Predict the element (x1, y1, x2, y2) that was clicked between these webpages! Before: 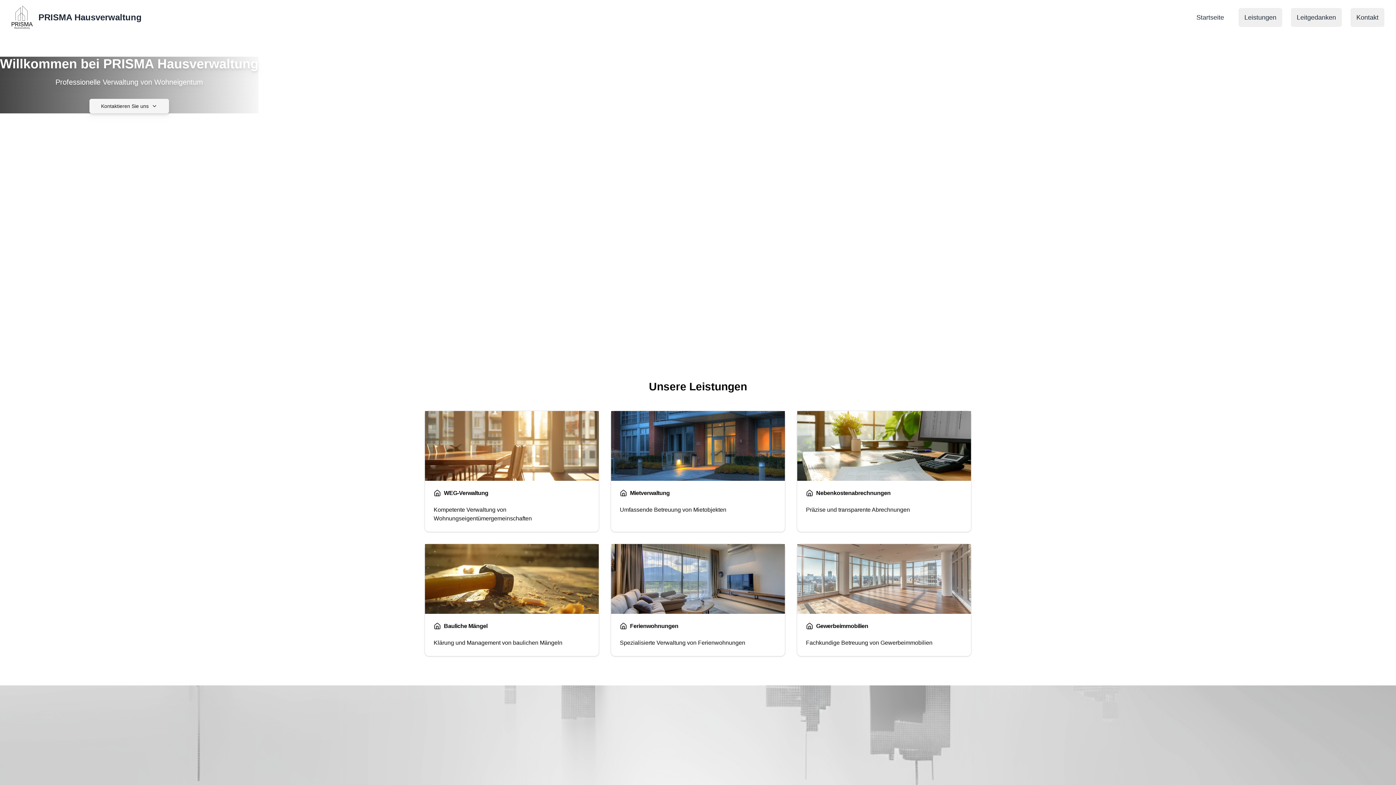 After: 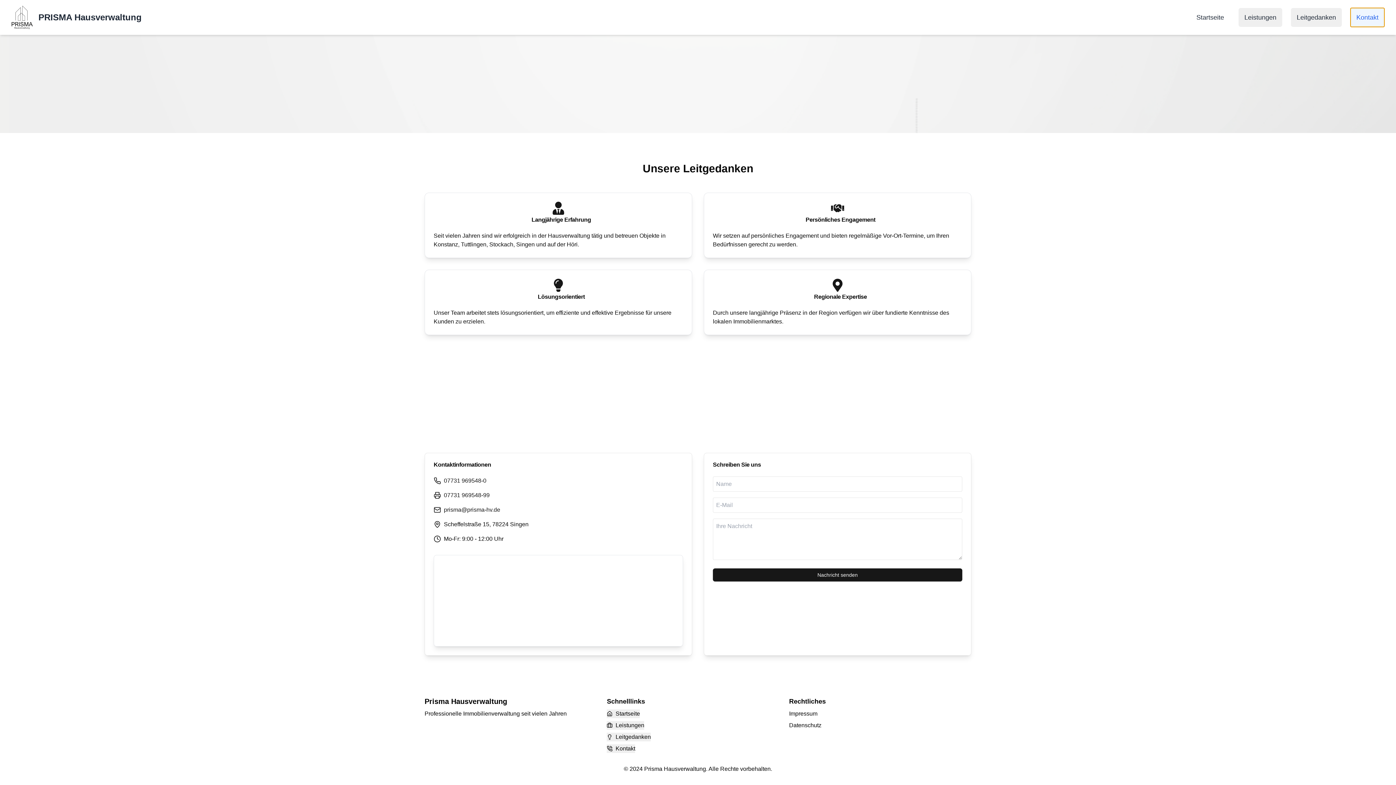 Action: label: Kontakt bbox: (1350, 8, 1384, 26)